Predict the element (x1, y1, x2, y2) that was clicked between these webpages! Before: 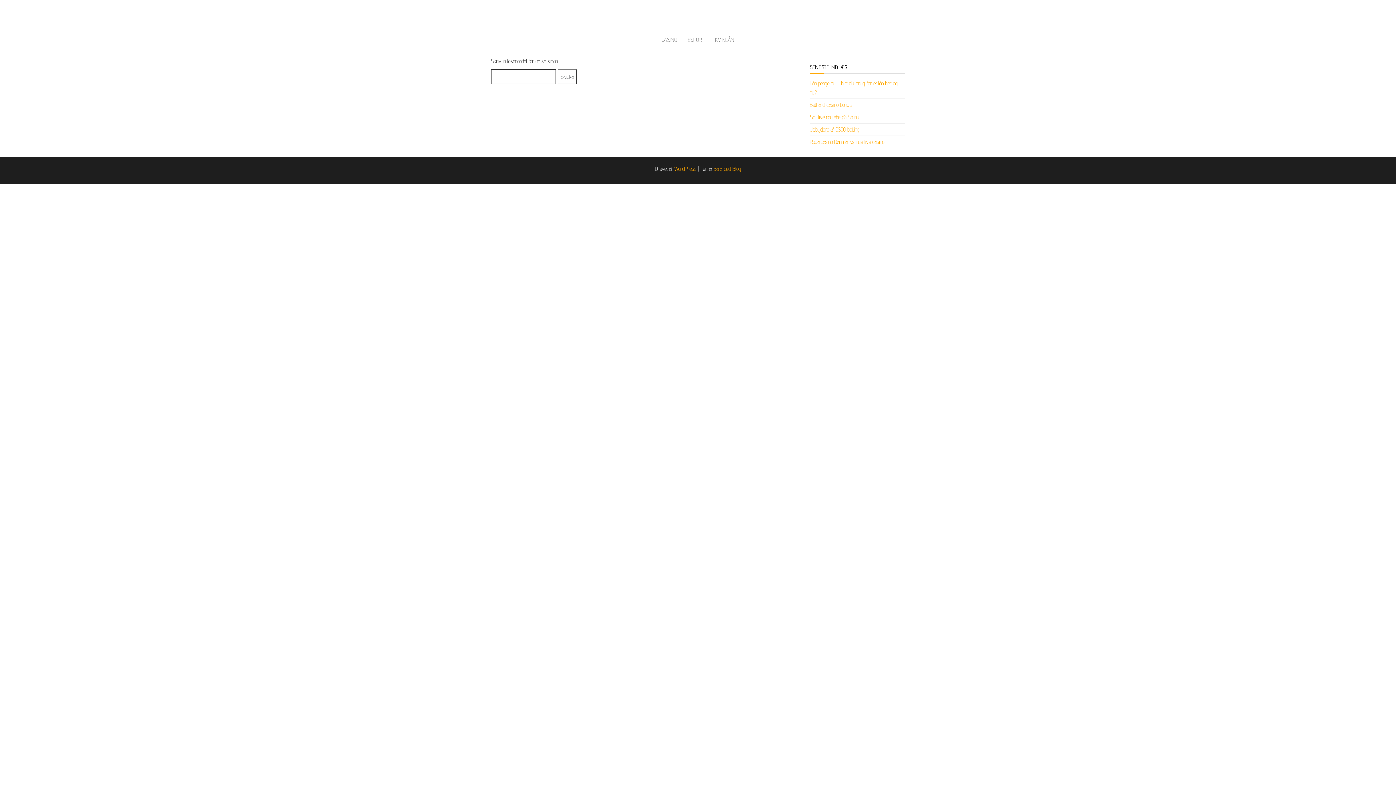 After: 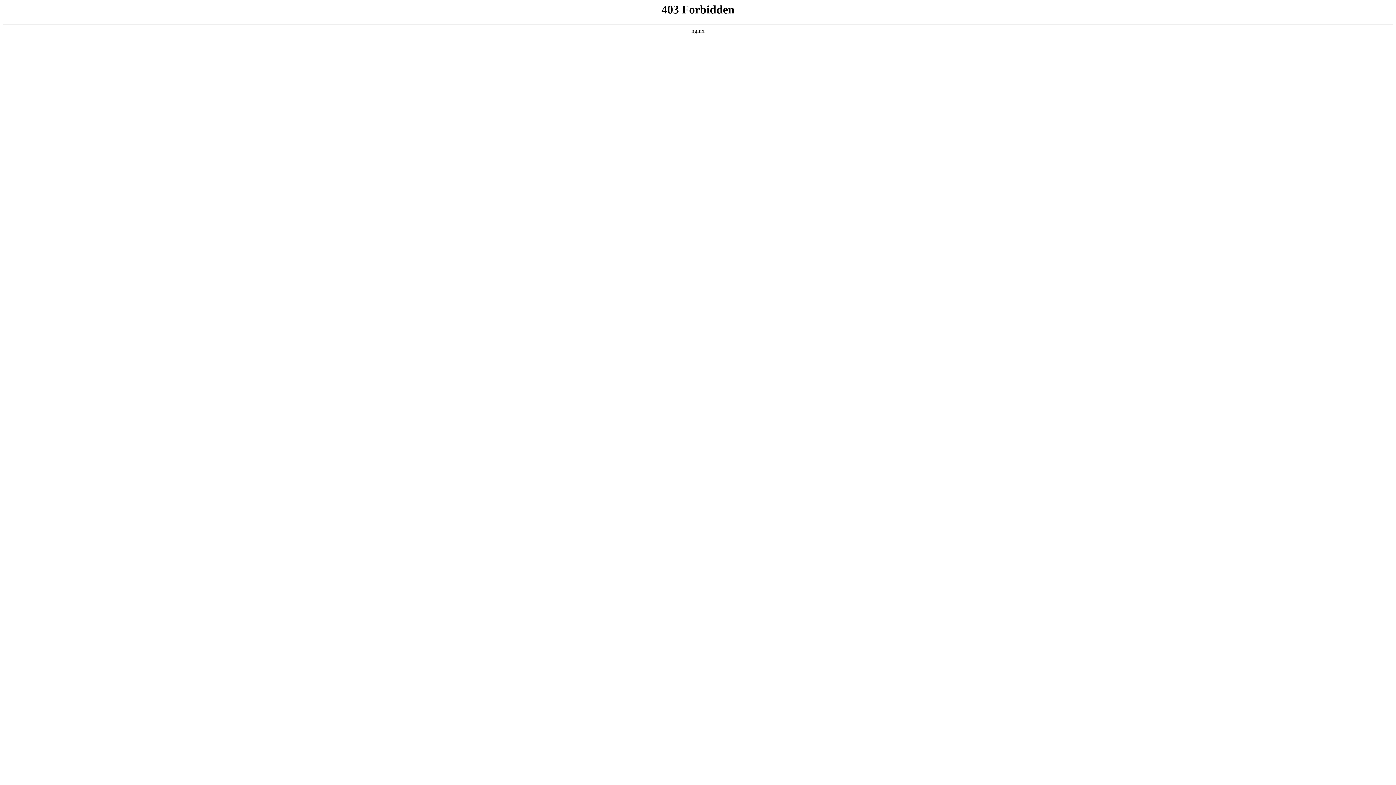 Action: label: WordPress bbox: (674, 165, 696, 172)